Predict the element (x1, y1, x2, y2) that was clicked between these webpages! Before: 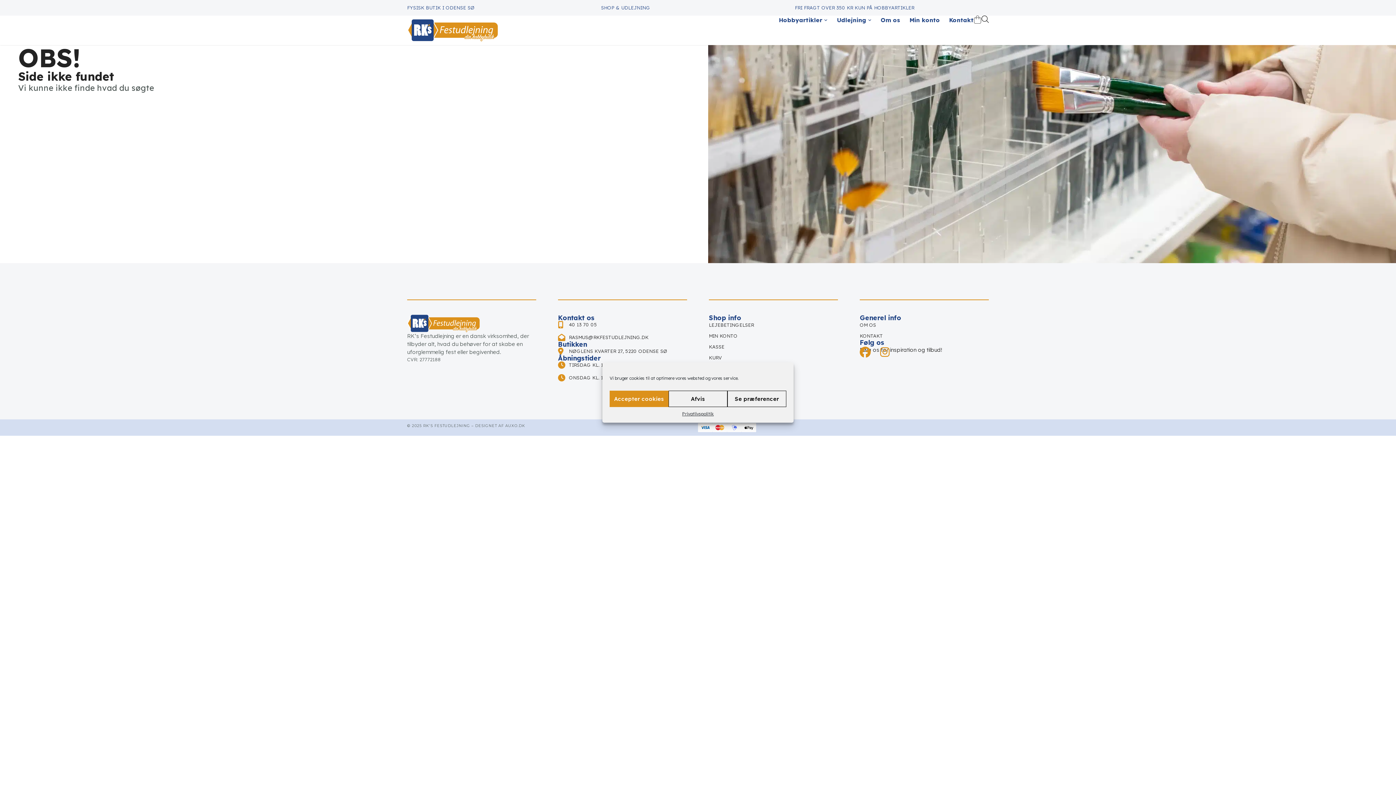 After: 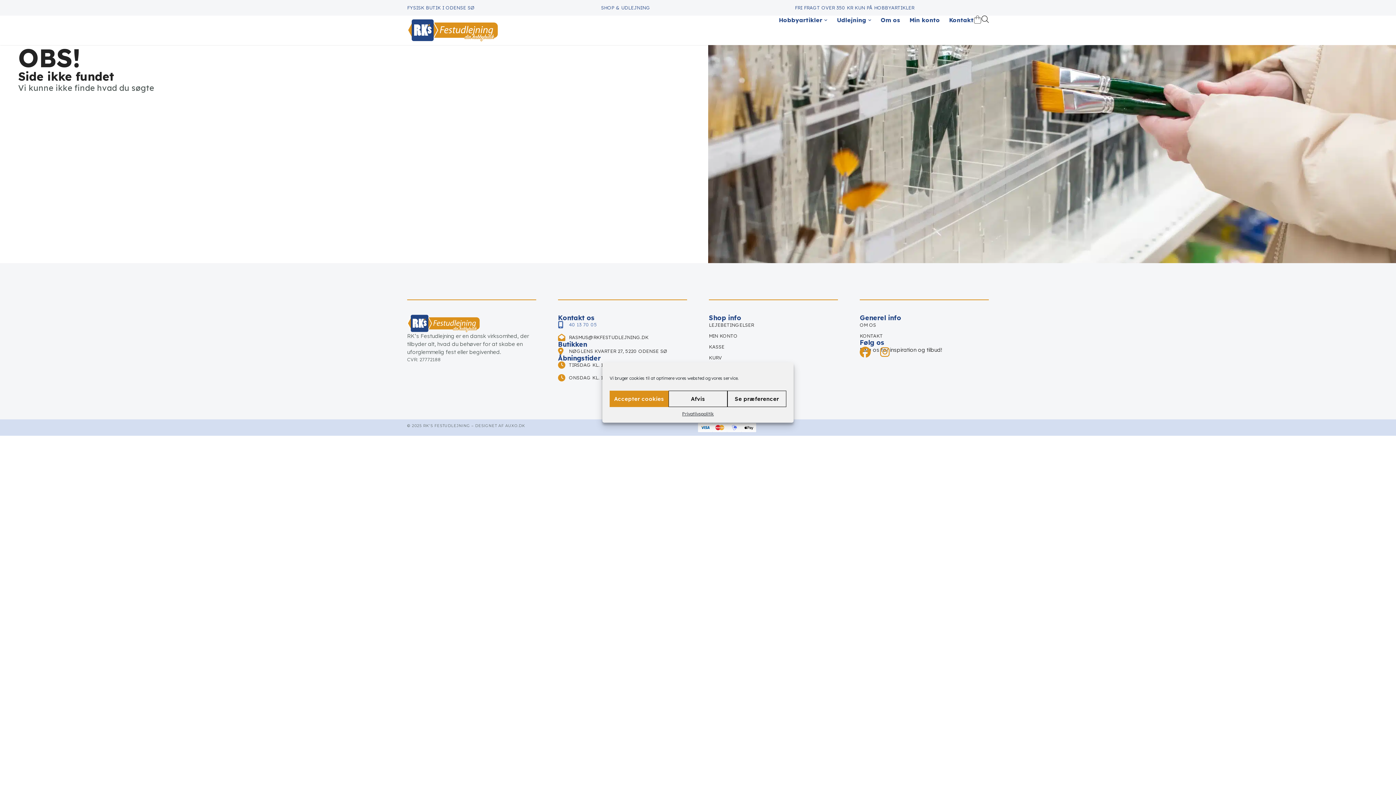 Action: label: 40 13 70 05 bbox: (558, 321, 687, 328)